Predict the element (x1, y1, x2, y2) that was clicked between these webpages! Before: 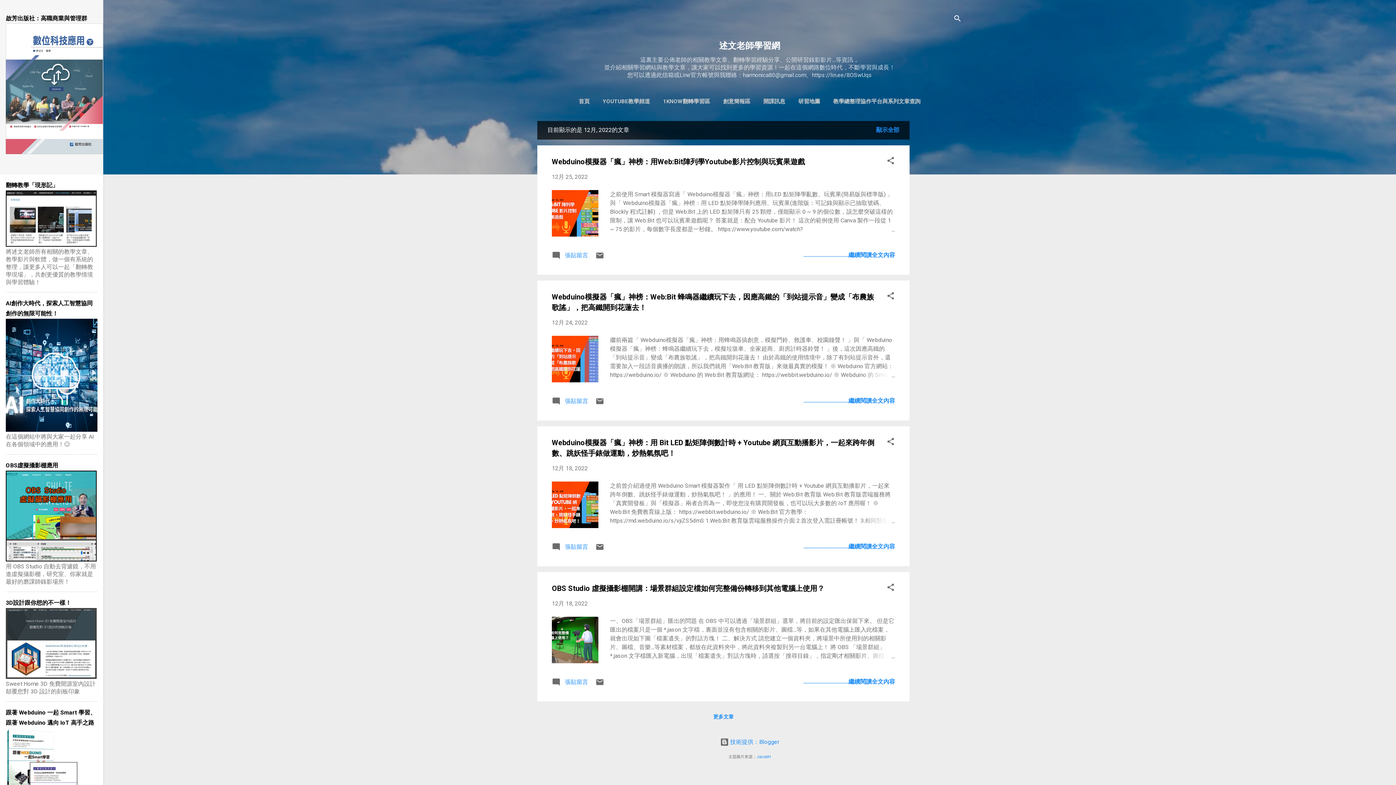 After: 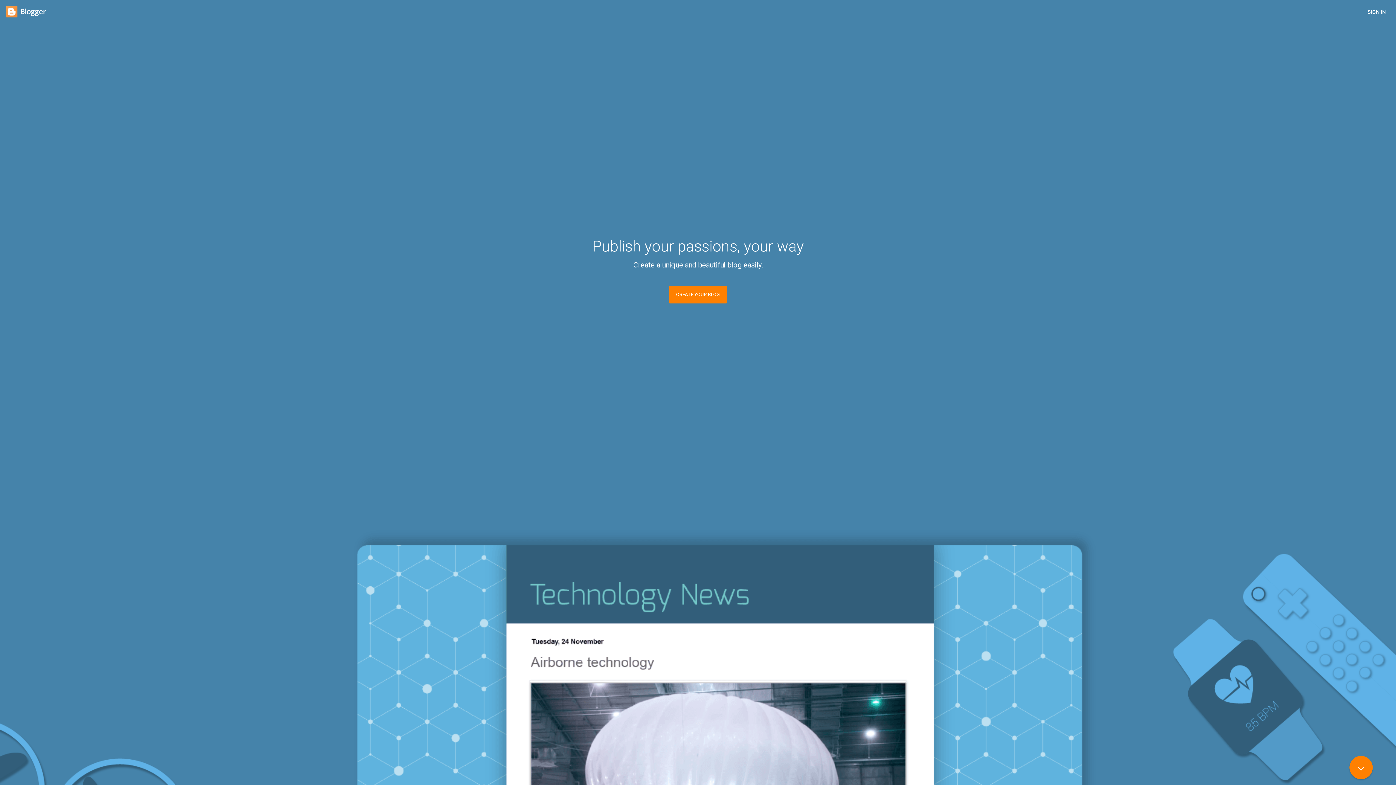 Action: label:  技術提供：Blogger bbox: (720, 738, 779, 745)